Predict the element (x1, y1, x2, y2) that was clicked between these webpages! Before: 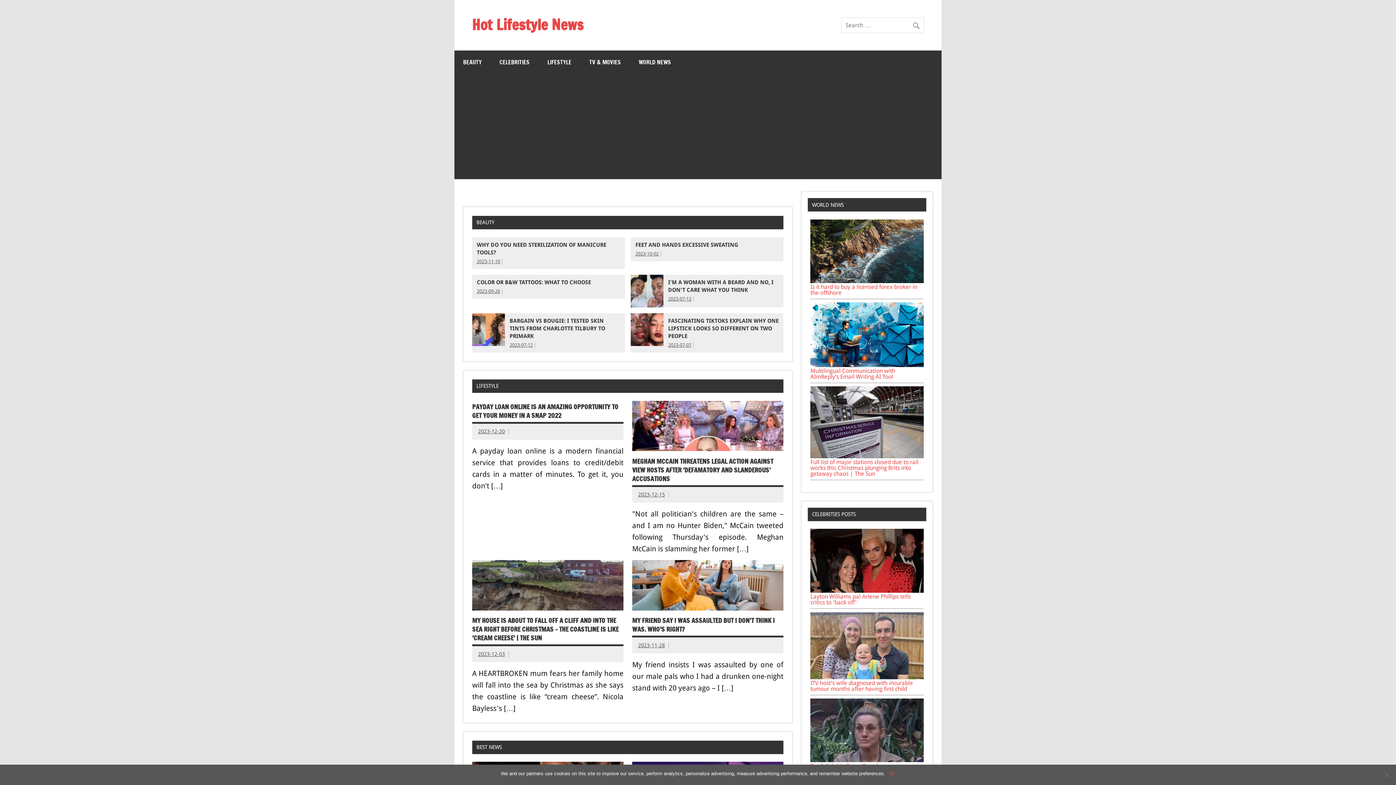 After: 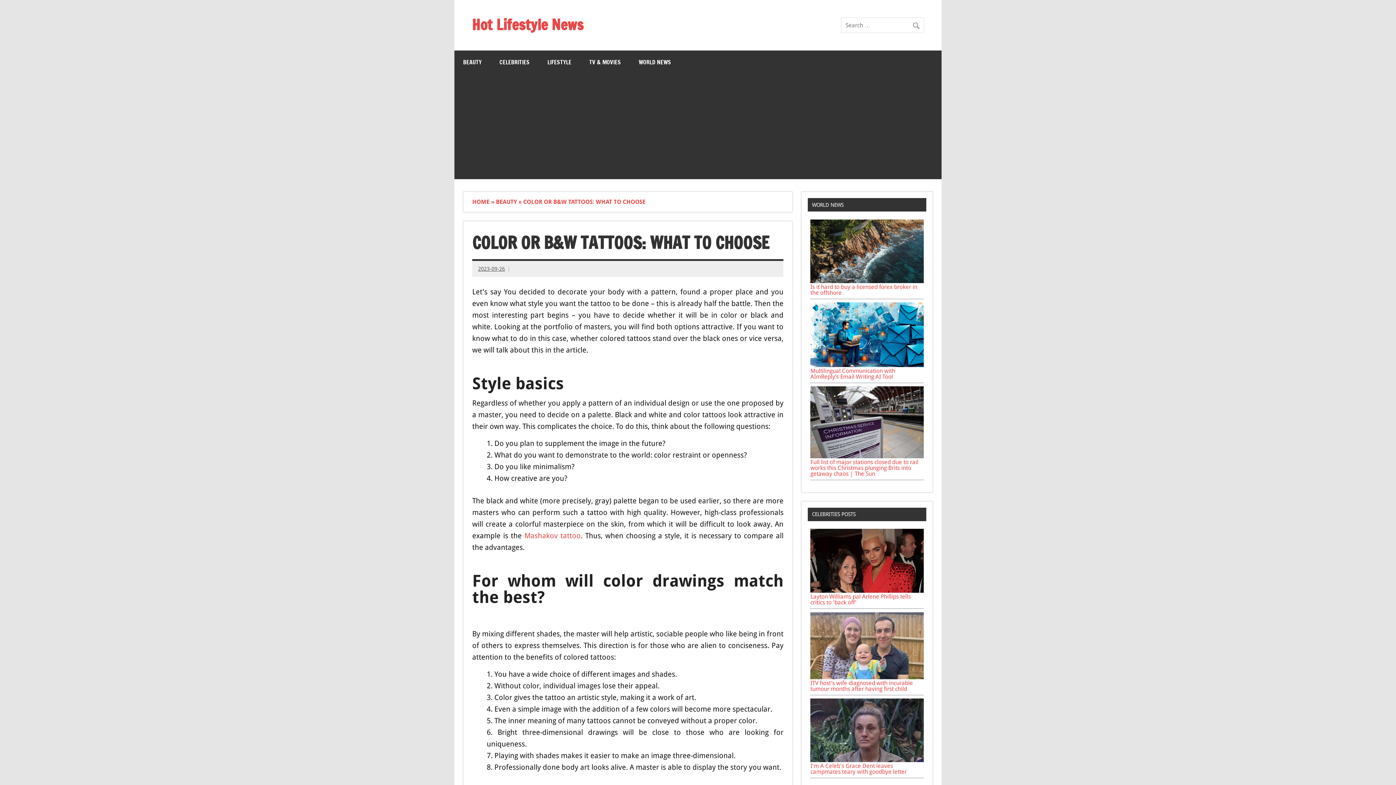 Action: bbox: (477, 279, 591, 285) label: COLOR OR B&W TATTOOS: WHAT TO CHOOSE